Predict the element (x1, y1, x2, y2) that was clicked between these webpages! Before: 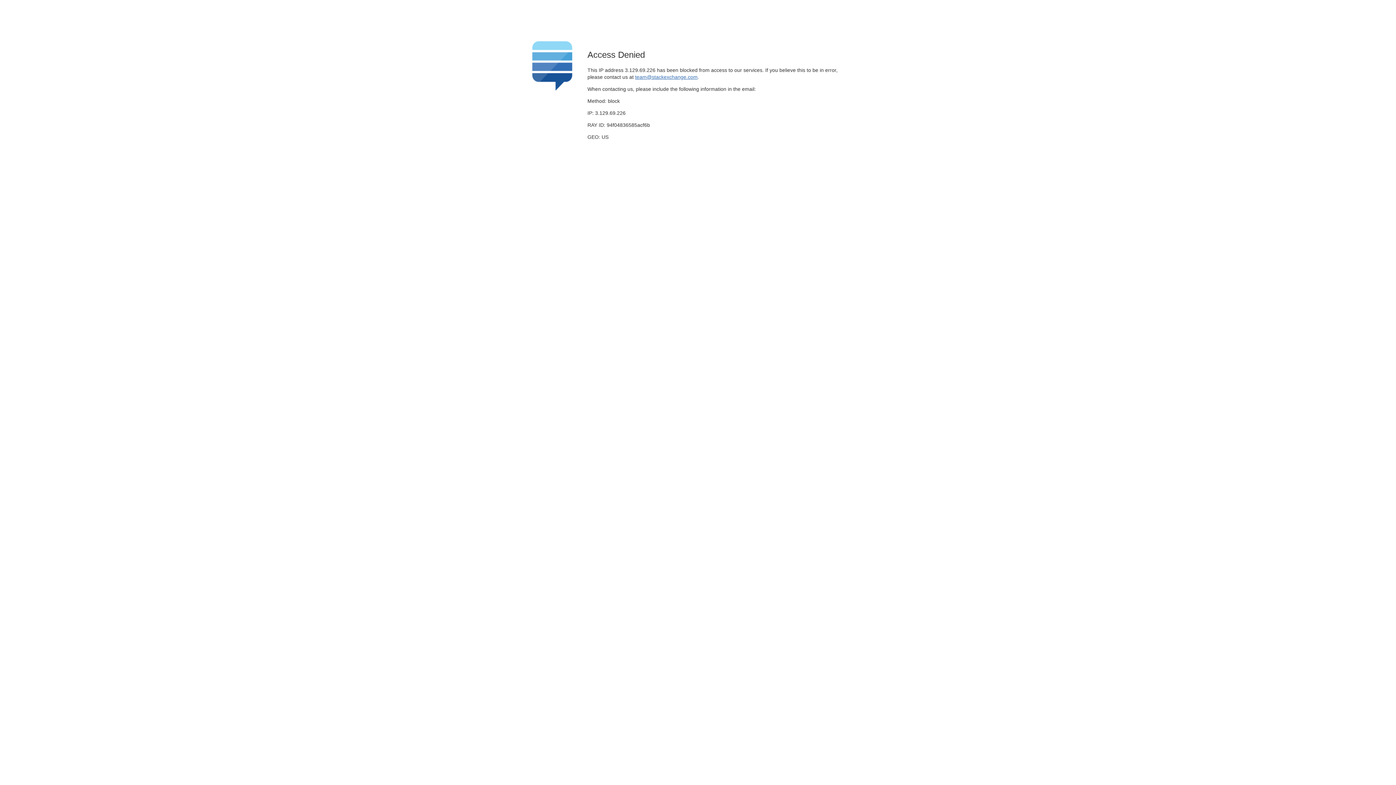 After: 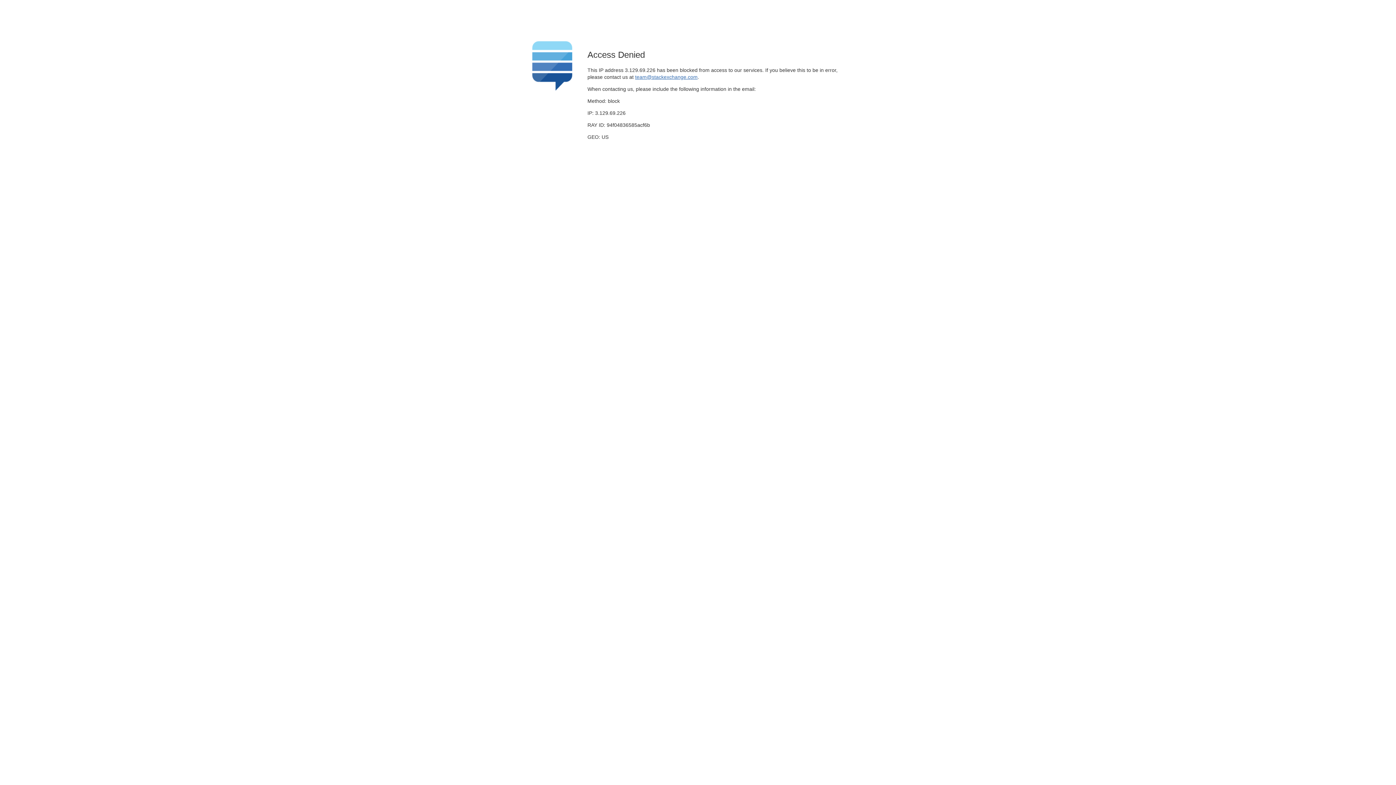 Action: bbox: (635, 74, 697, 79) label: team@stackexchange.com